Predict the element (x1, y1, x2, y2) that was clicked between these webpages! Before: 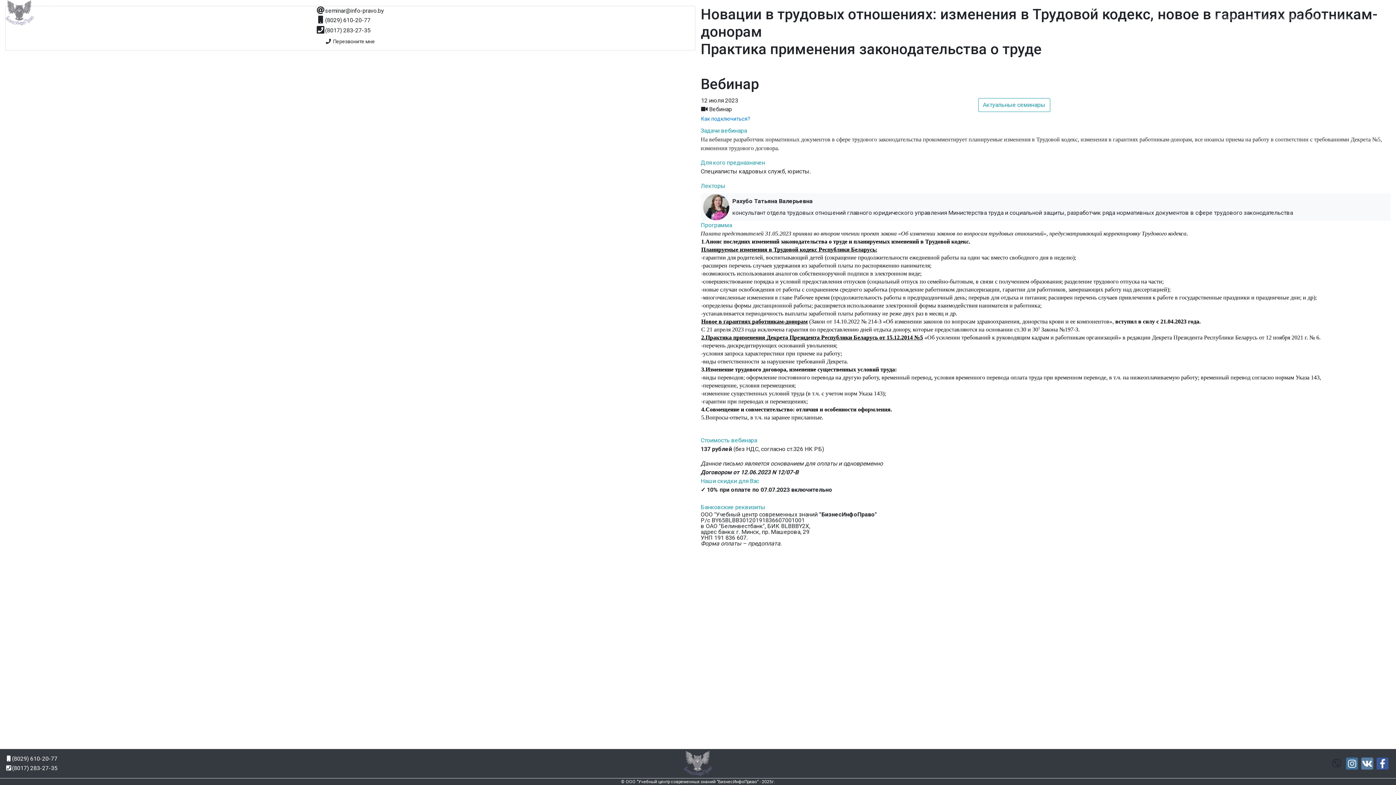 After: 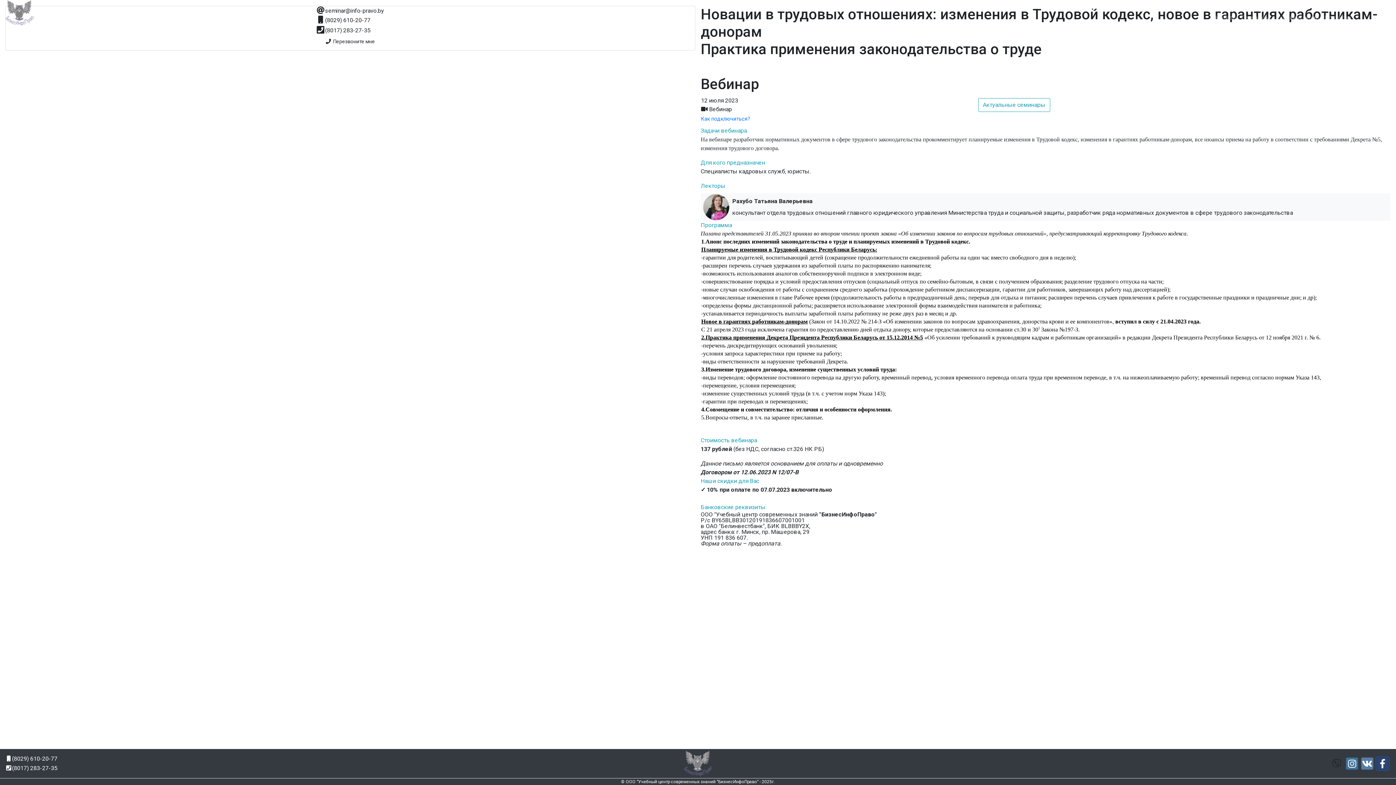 Action: bbox: (1376, 757, 1389, 770)